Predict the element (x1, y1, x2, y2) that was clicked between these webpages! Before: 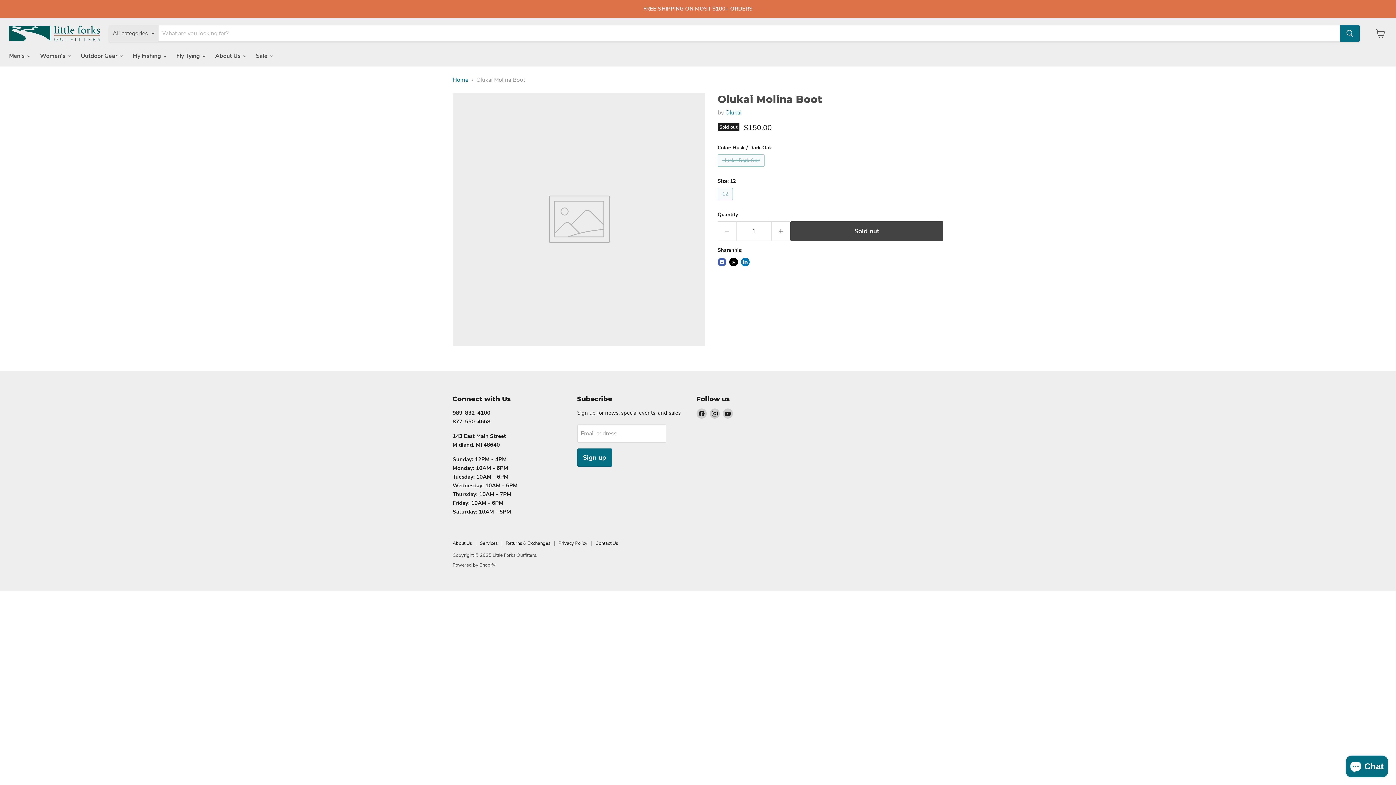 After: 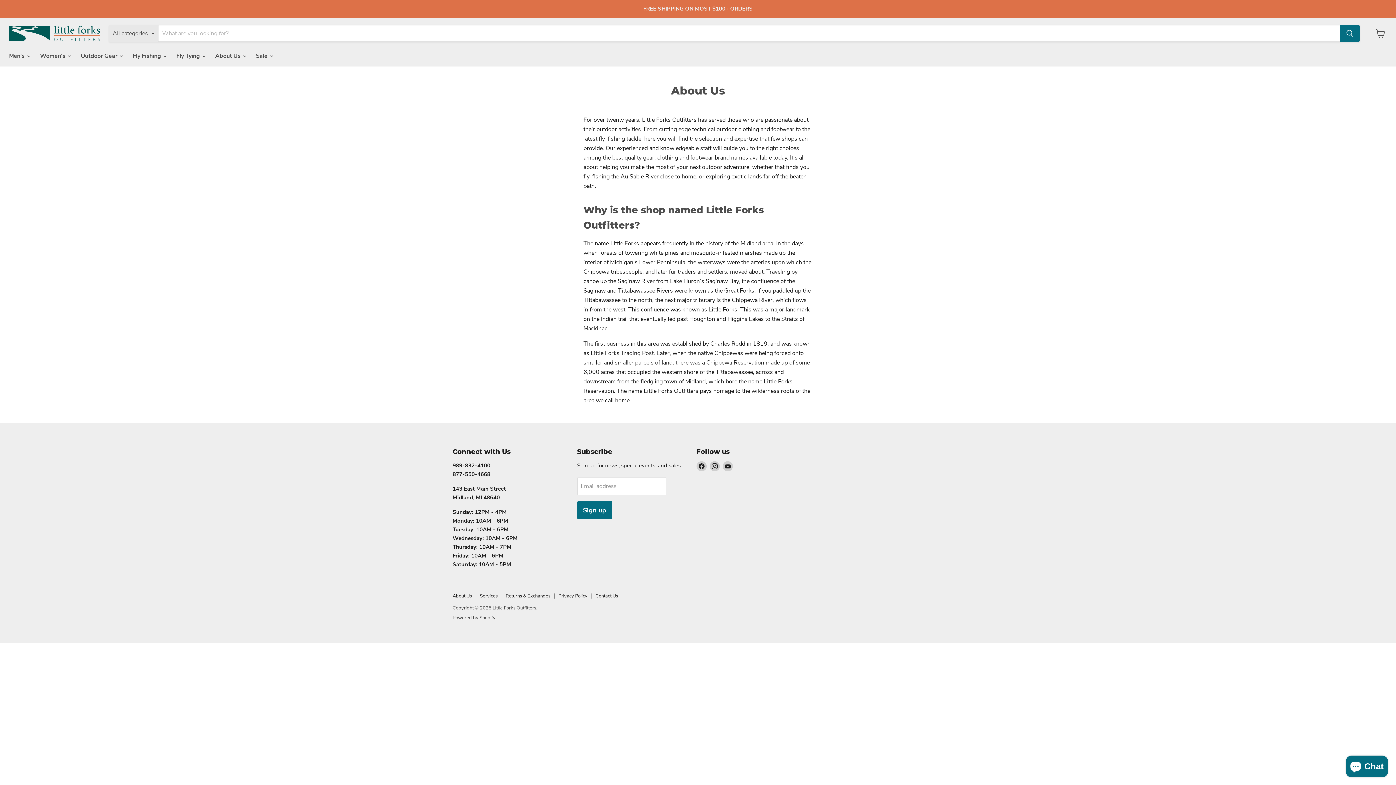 Action: bbox: (452, 540, 472, 547) label: About Us